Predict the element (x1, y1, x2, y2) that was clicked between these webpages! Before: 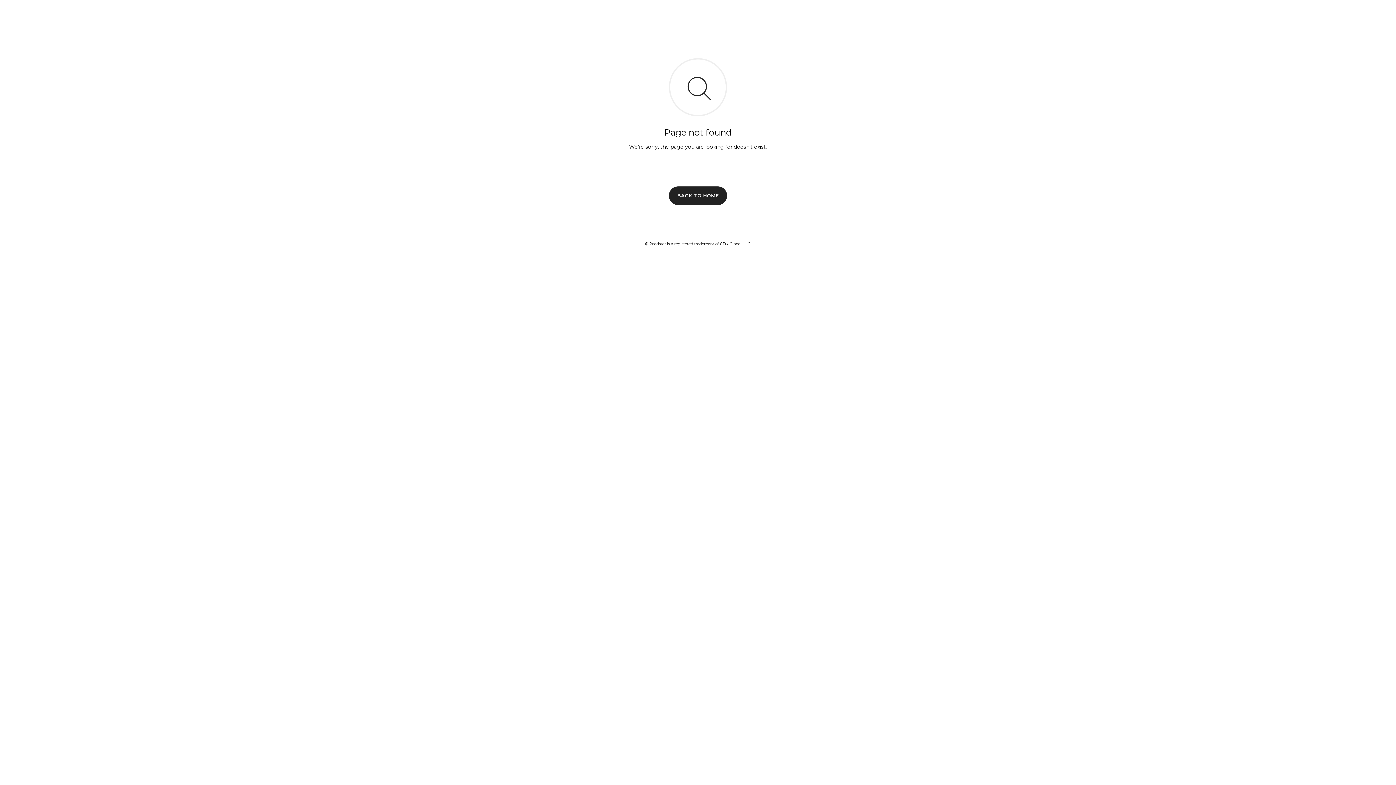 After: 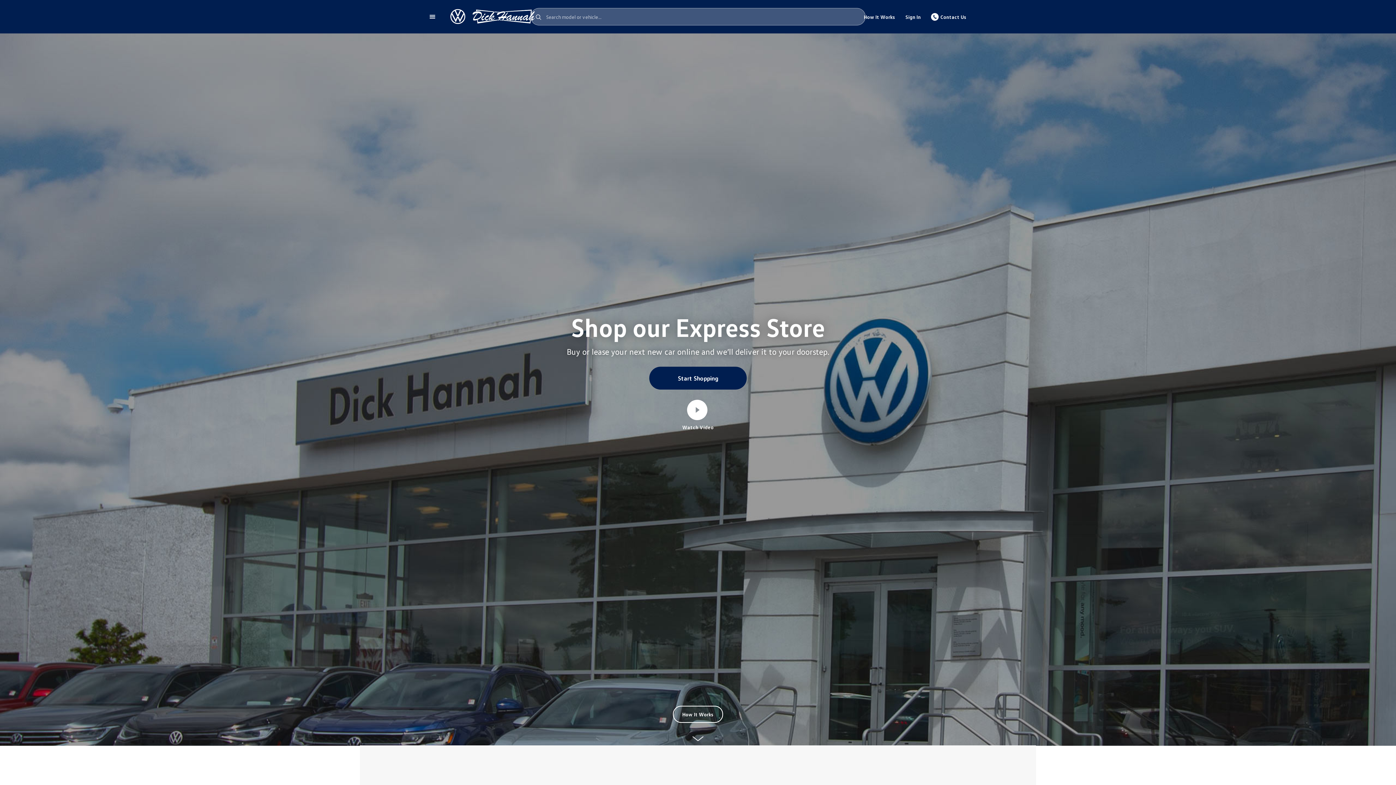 Action: label: BACK TO HOME bbox: (669, 186, 727, 204)